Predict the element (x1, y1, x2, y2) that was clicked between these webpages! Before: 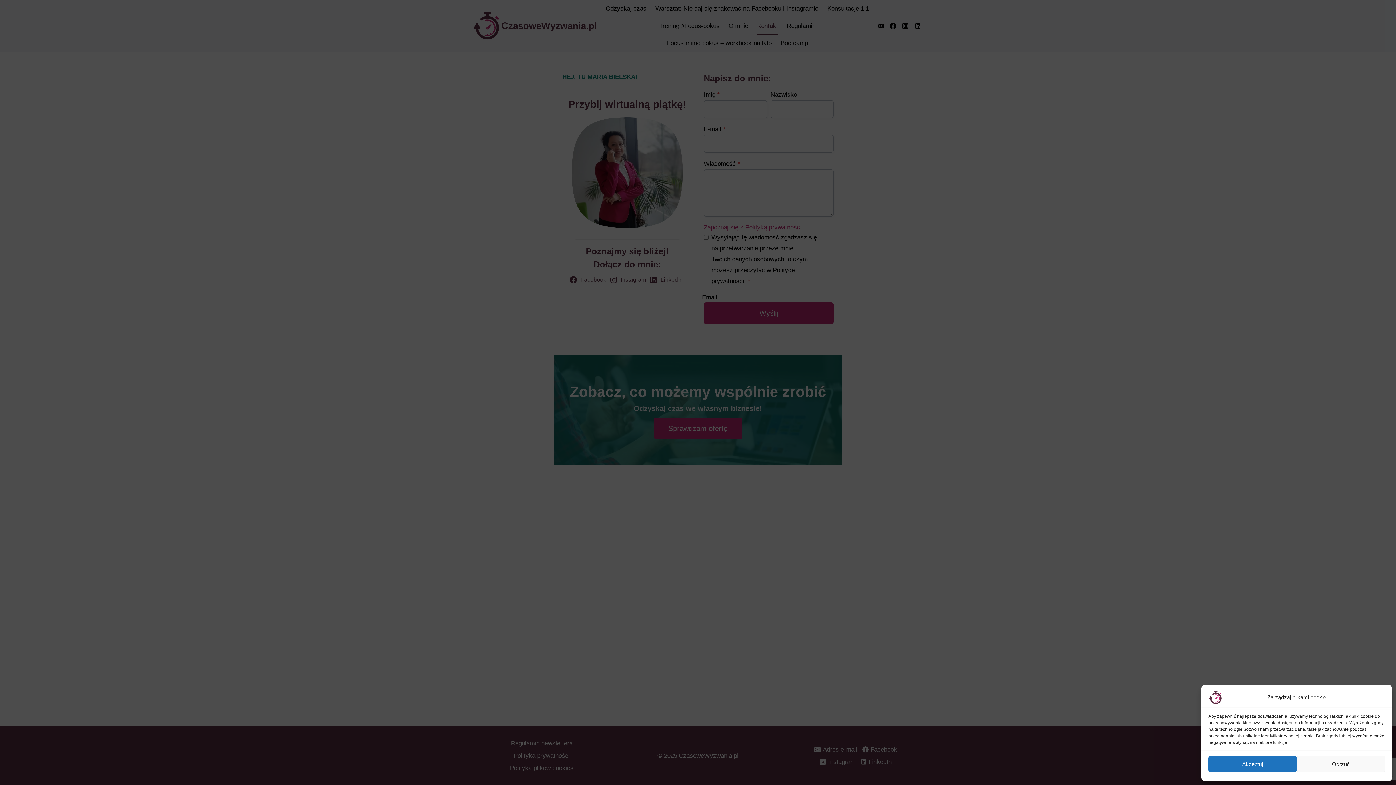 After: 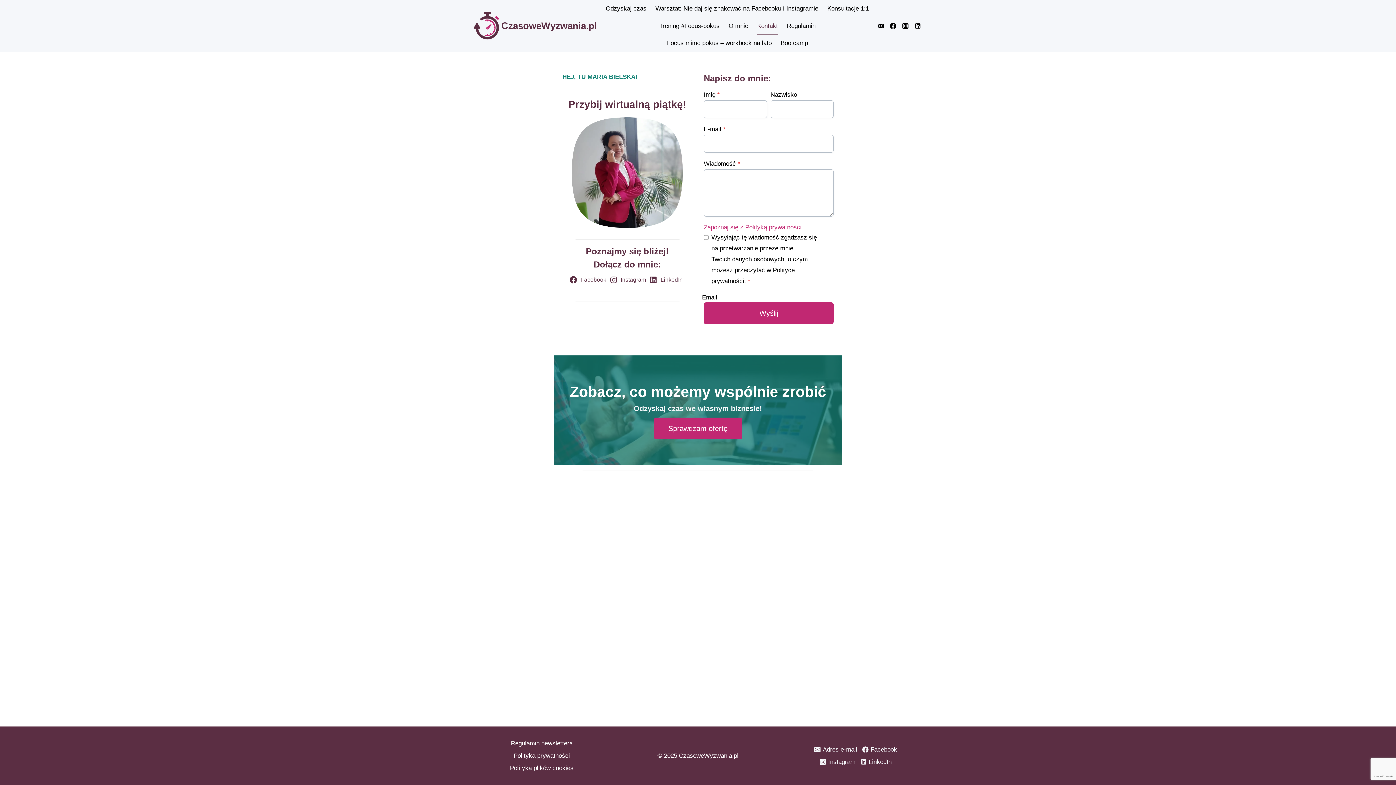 Action: label: Akceptuj bbox: (1208, 756, 1297, 772)